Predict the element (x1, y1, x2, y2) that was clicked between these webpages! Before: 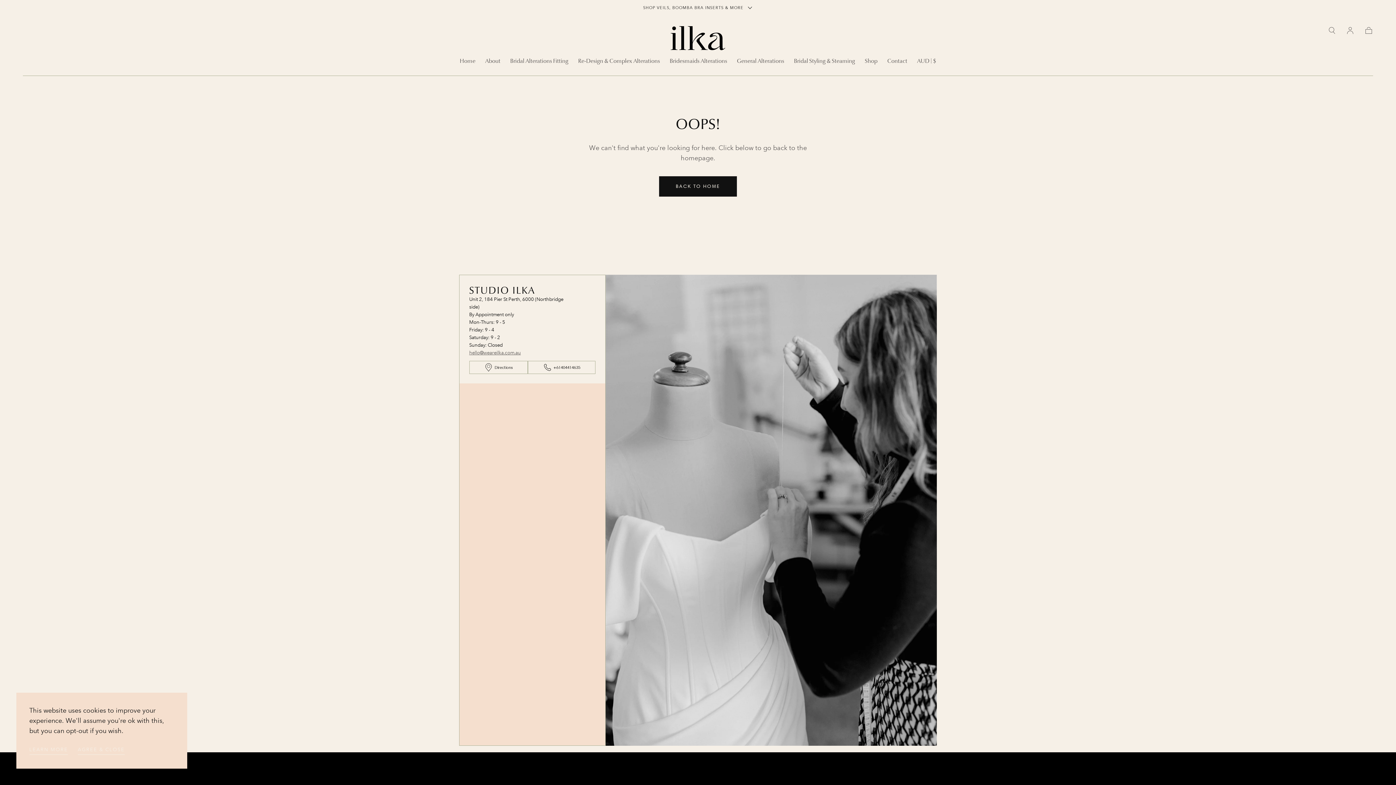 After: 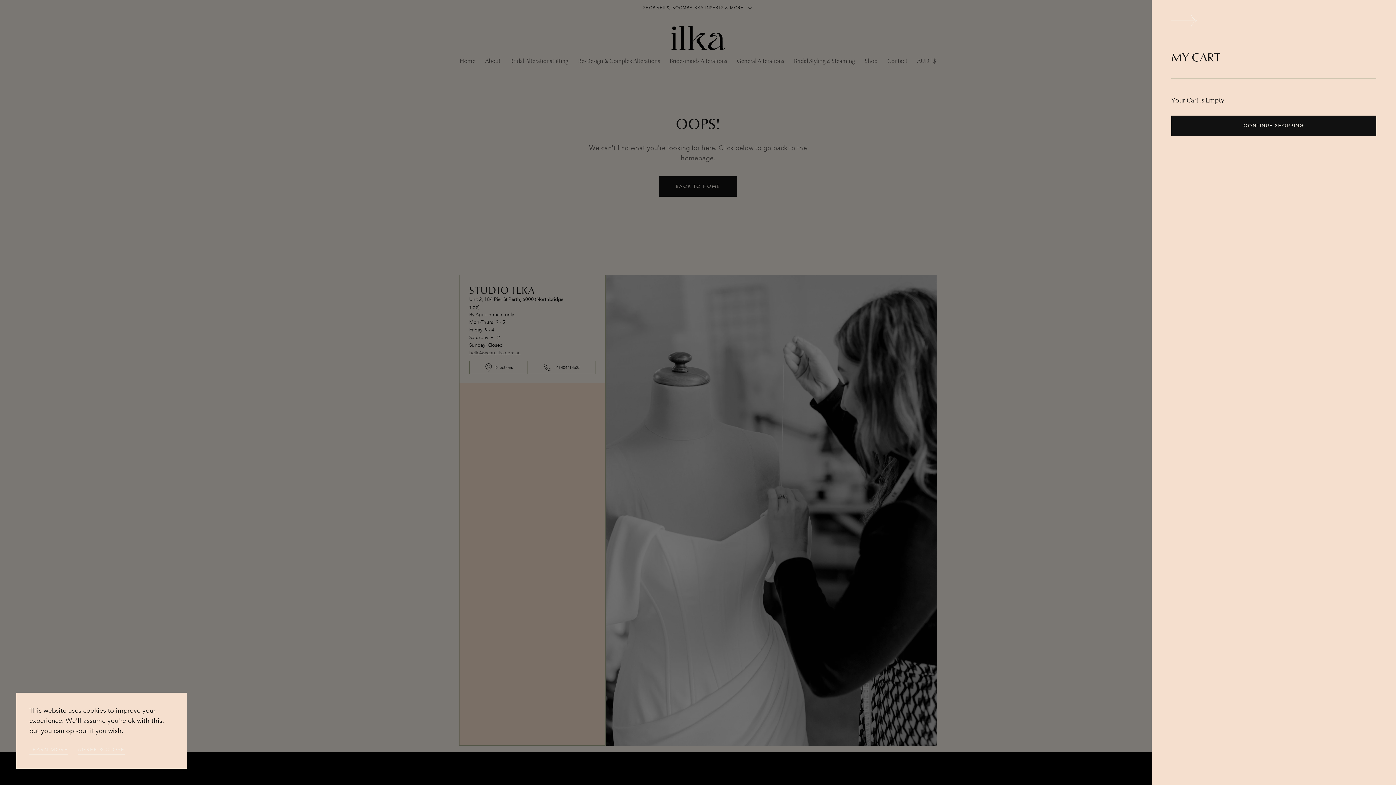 Action: label: Cart bbox: (1364, 26, 1373, 34)